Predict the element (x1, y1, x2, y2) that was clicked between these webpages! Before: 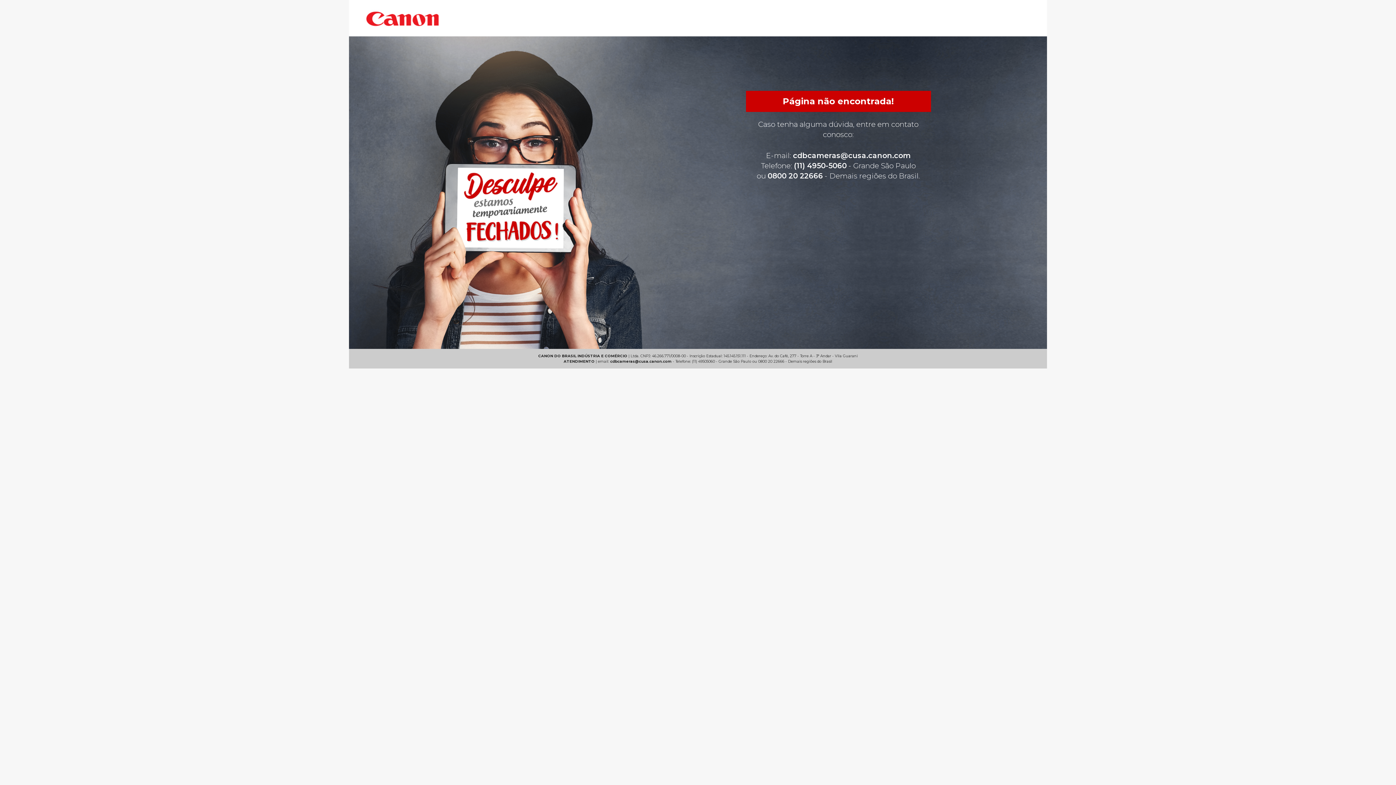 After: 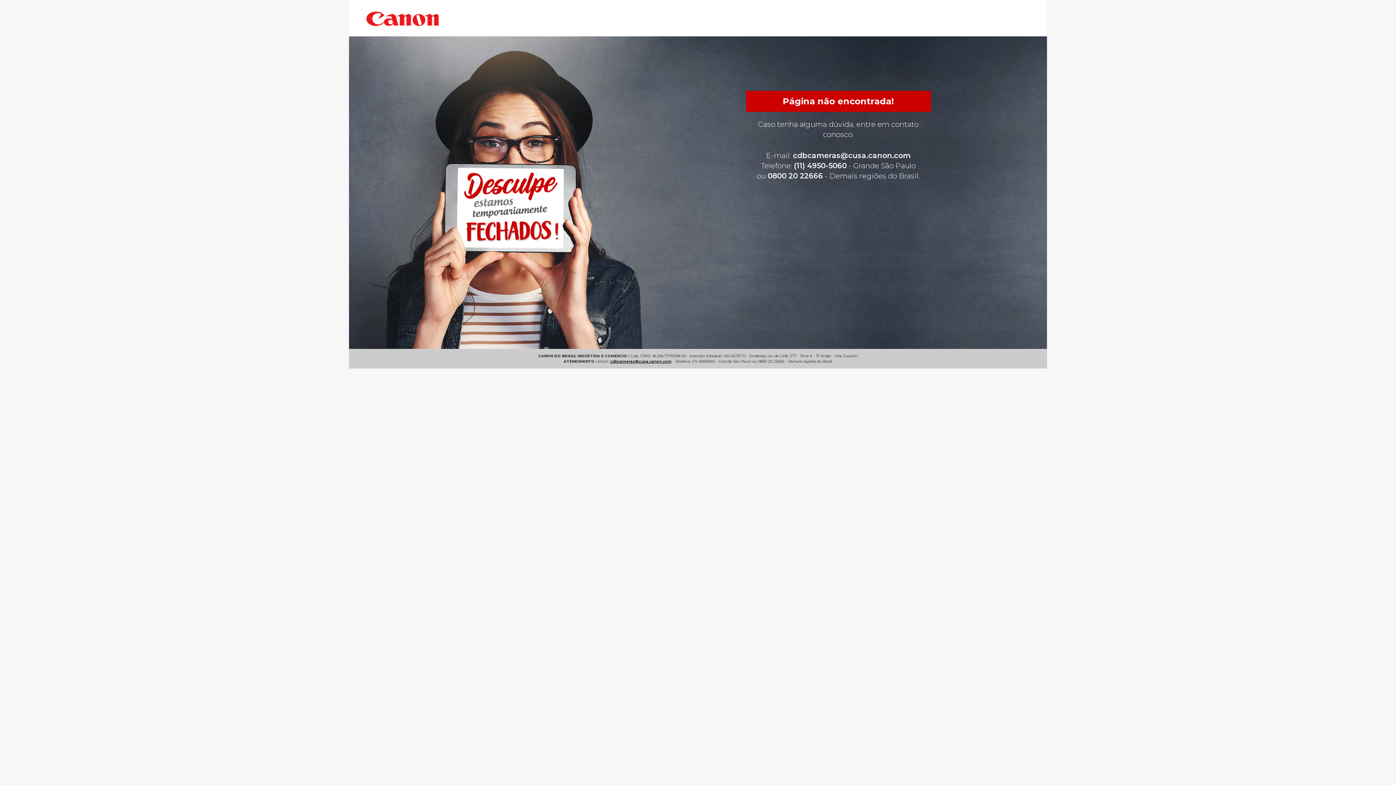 Action: label: cdbcameras@cusa.canon.com bbox: (610, 359, 671, 364)